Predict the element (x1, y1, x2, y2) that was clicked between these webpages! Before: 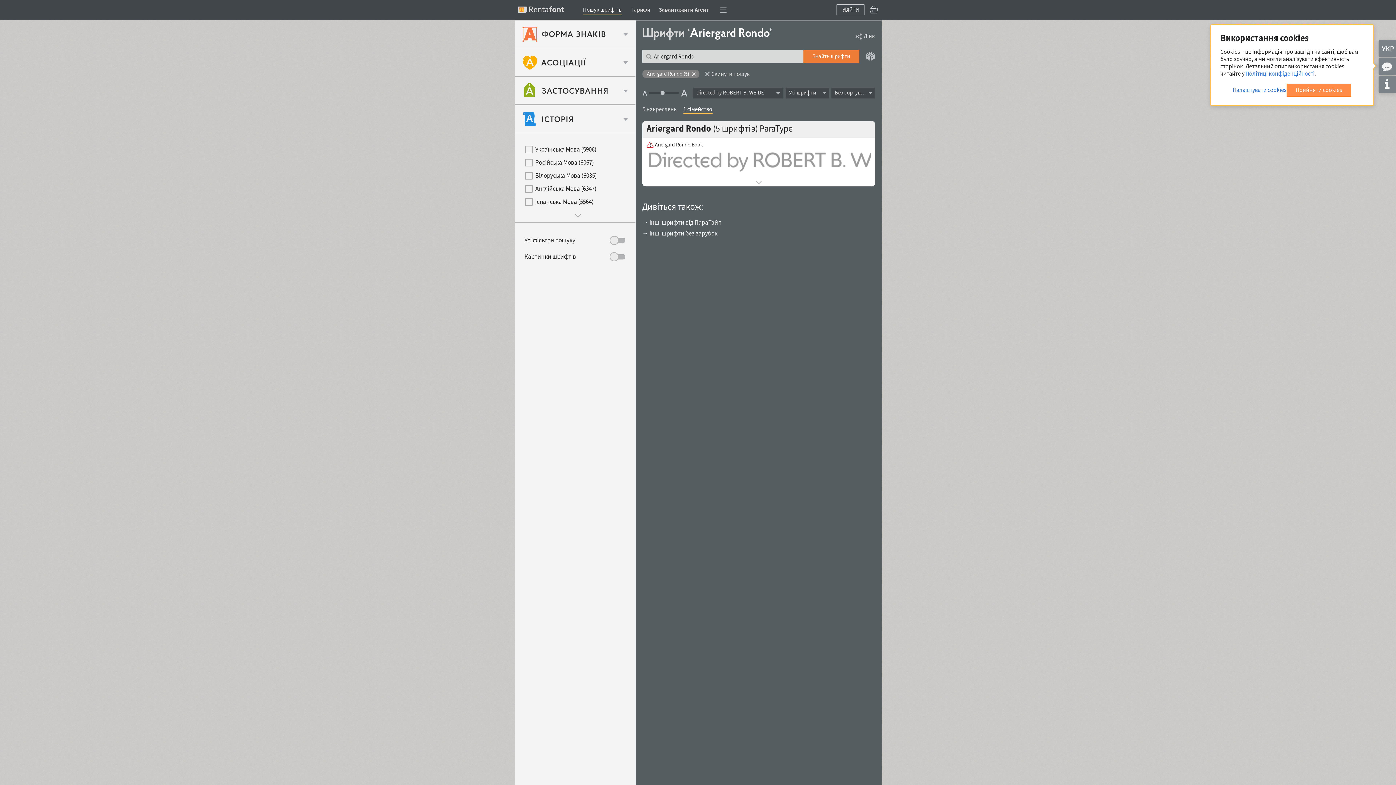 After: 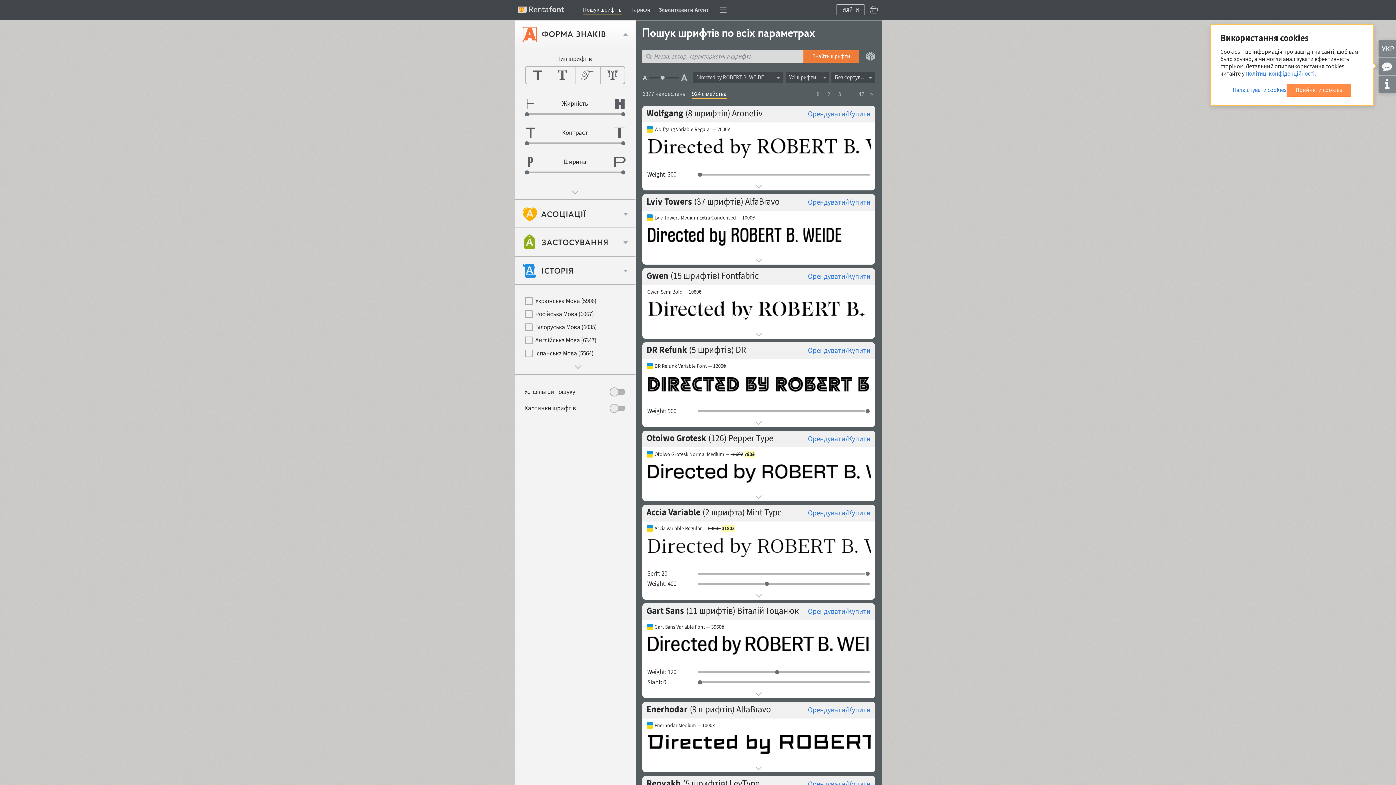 Action: bbox: (700, 70, 754, 77) label: Скинути пошук